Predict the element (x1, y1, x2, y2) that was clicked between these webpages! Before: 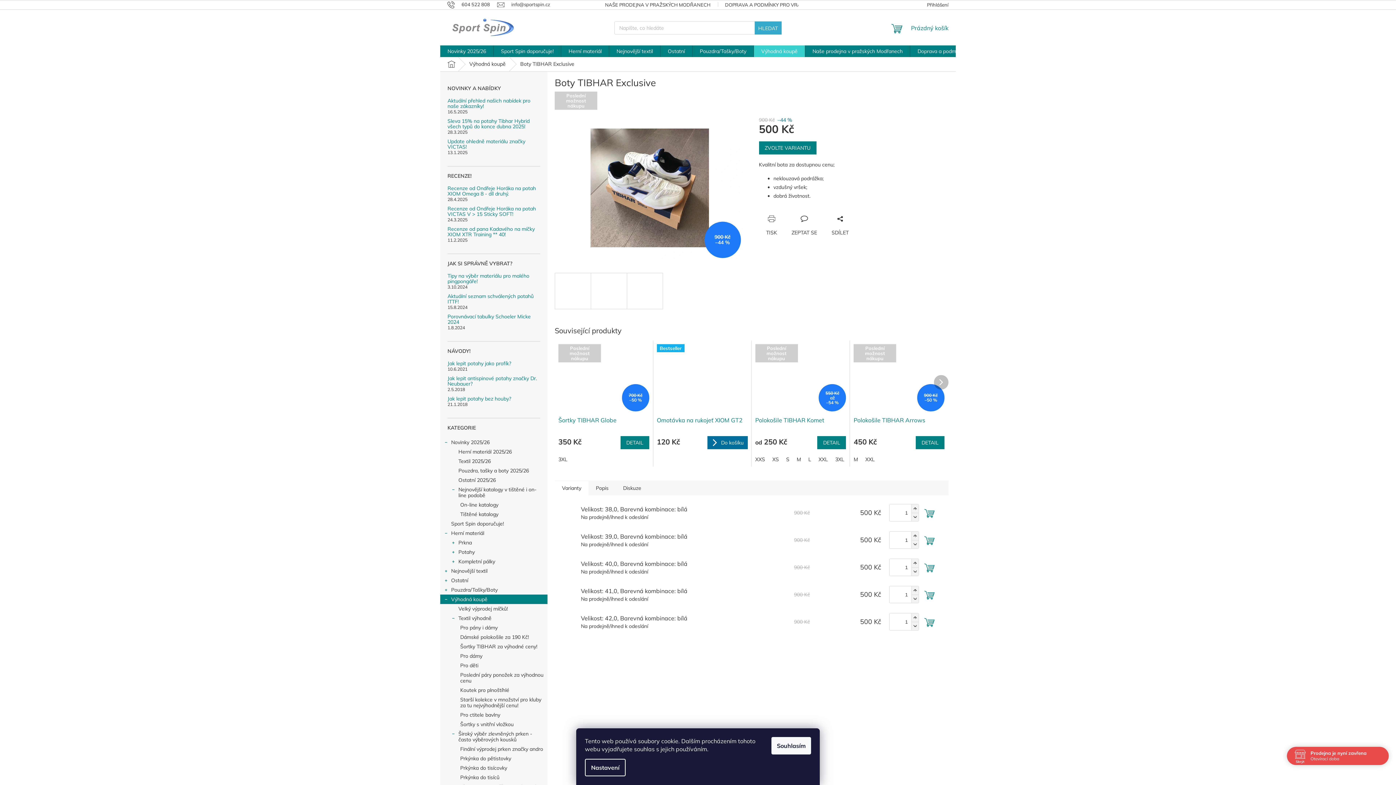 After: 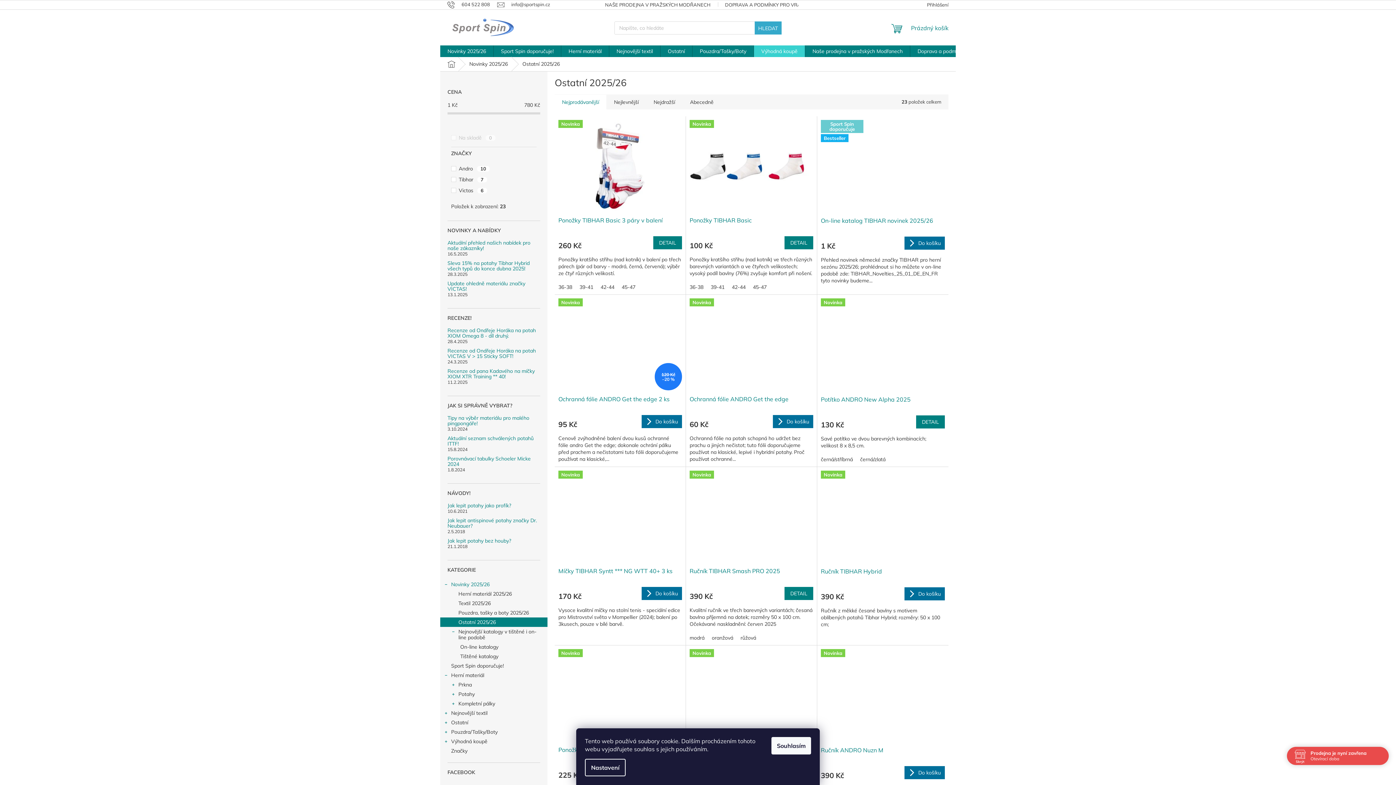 Action: label: Ostatní 2025/26 bbox: (440, 475, 547, 485)